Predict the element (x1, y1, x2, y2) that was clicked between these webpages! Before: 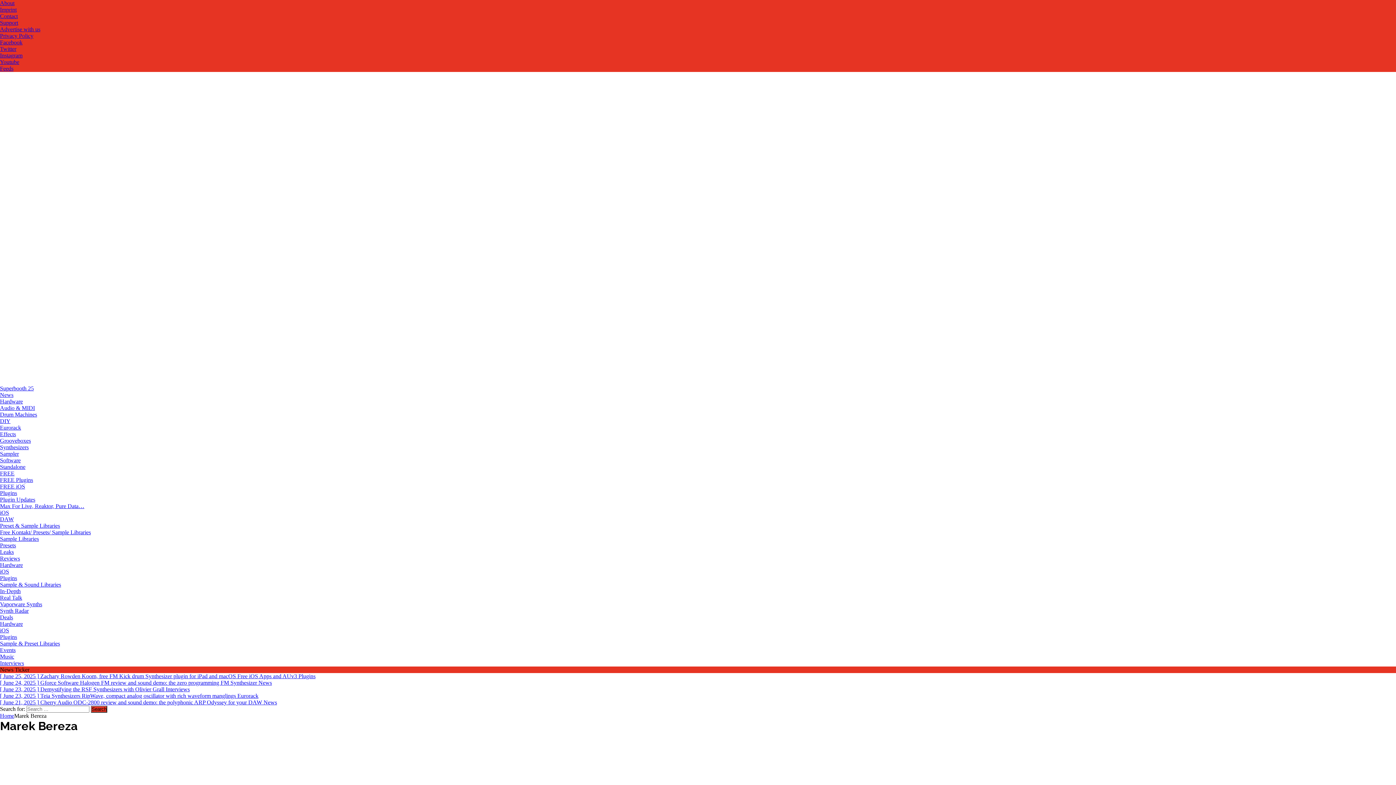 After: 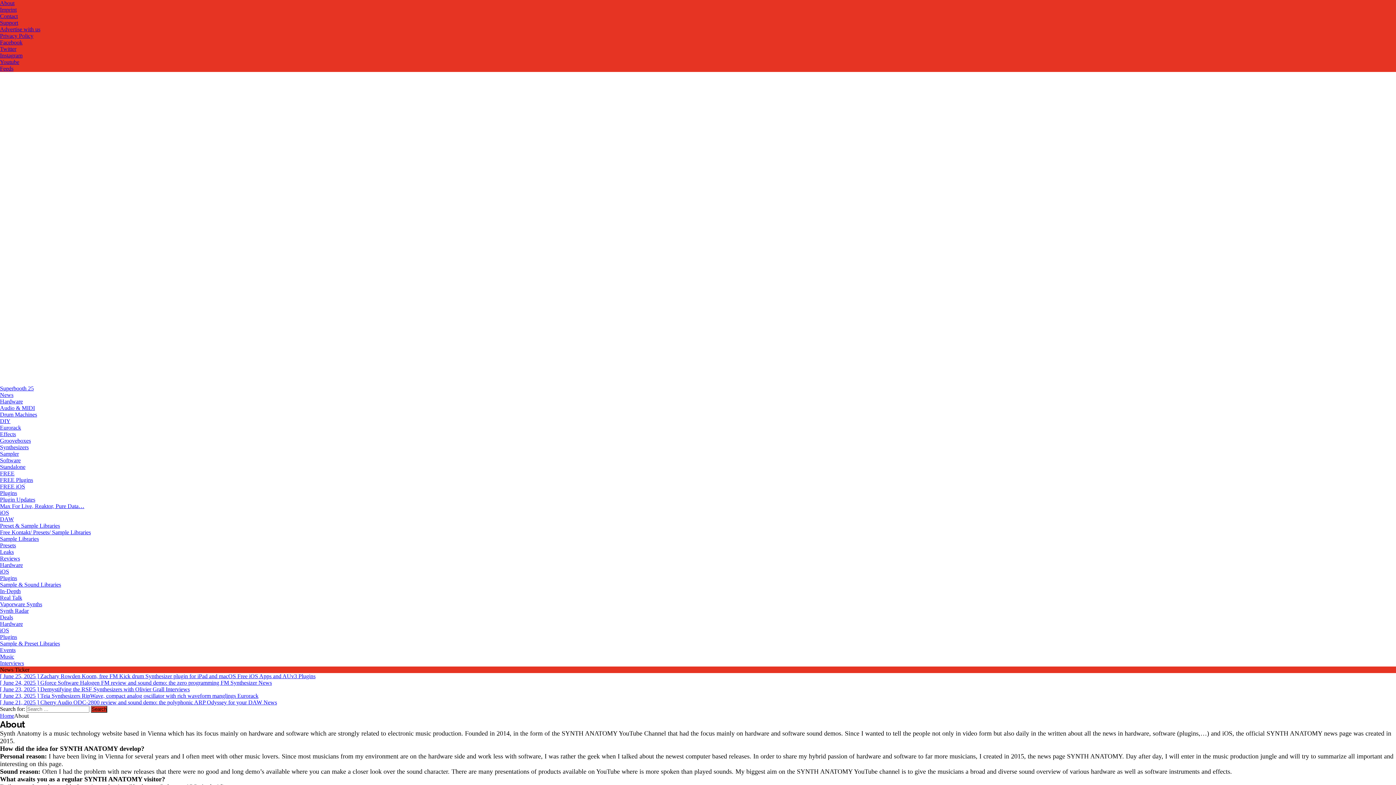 Action: label: About bbox: (0, 0, 14, 6)